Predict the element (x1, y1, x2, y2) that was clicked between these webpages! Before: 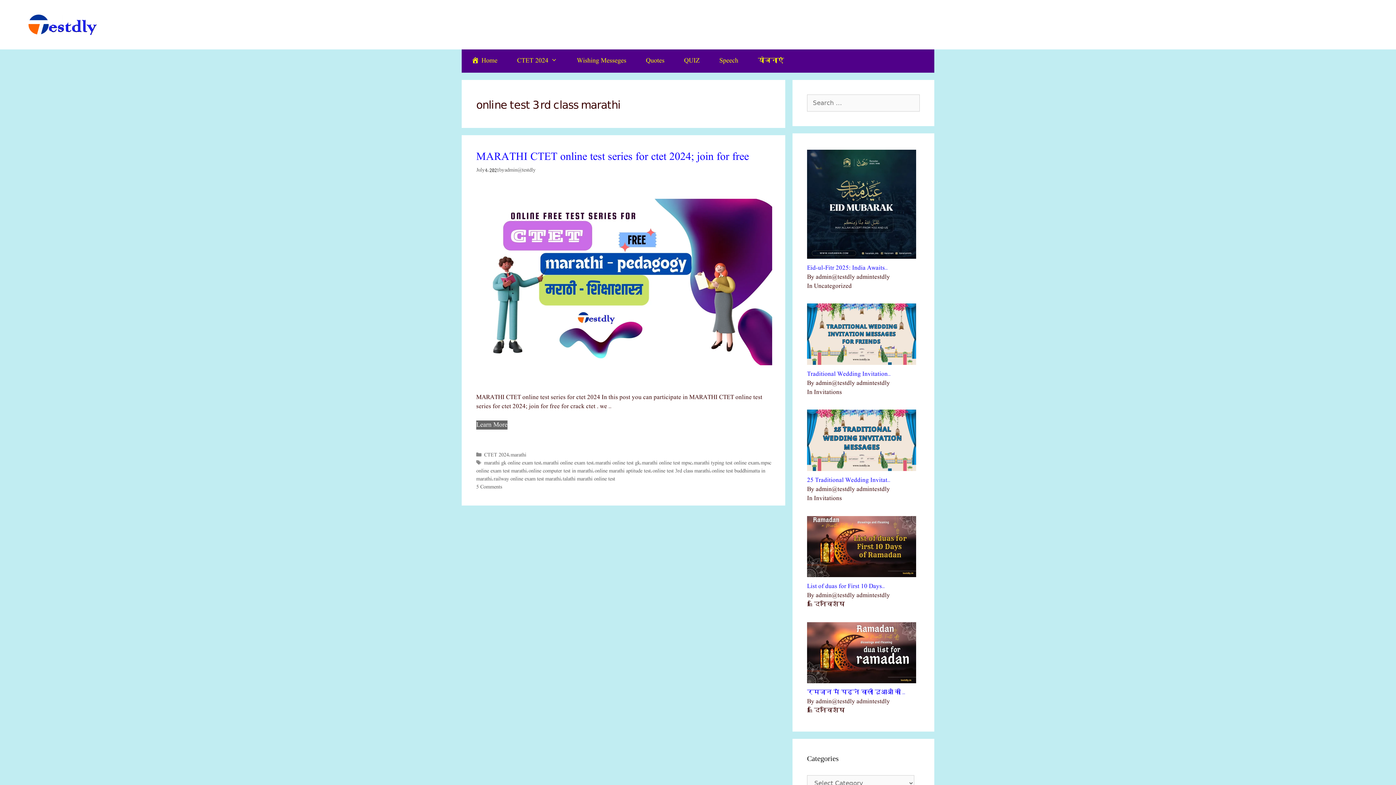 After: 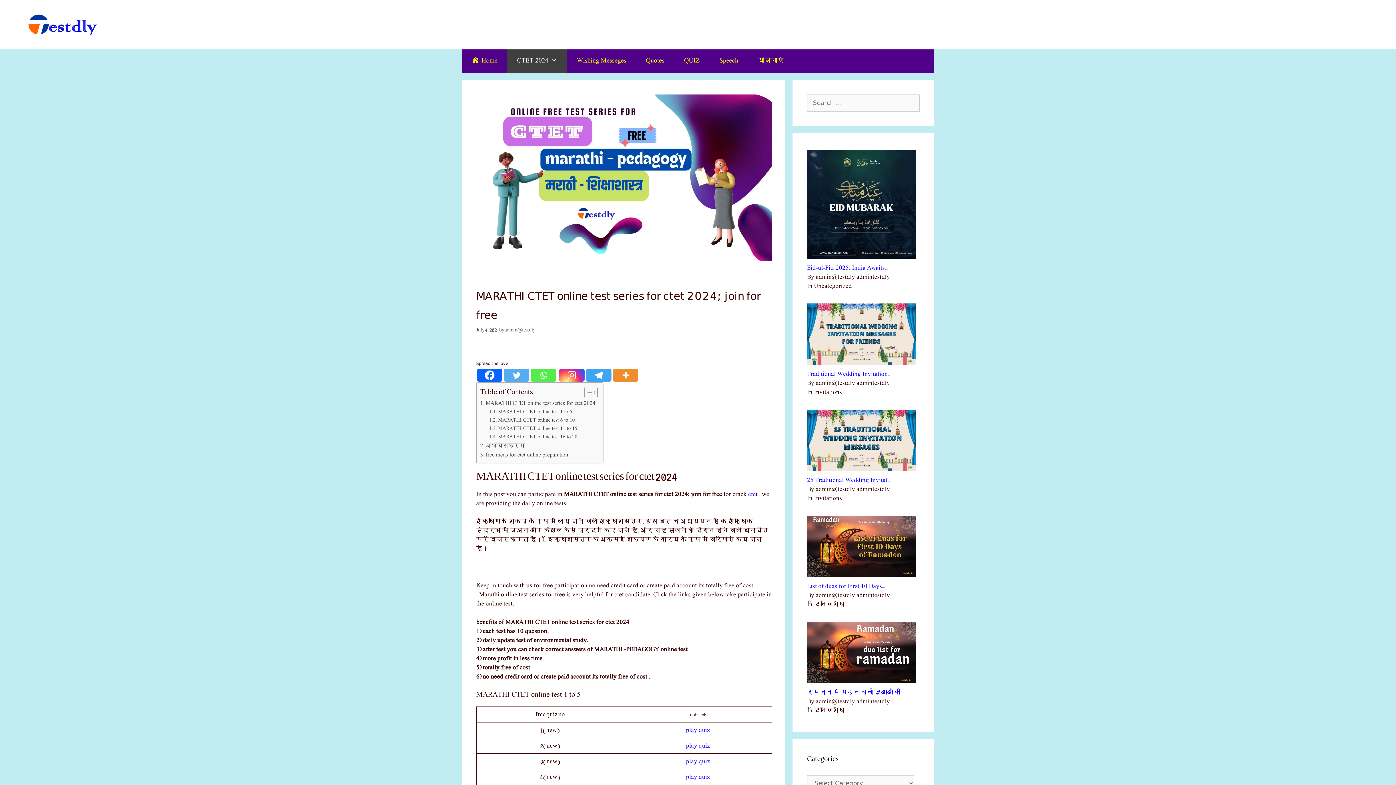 Action: bbox: (476, 420, 507, 429) label: Read more about MARATHI CTET online test series for ctet 2024; join for free